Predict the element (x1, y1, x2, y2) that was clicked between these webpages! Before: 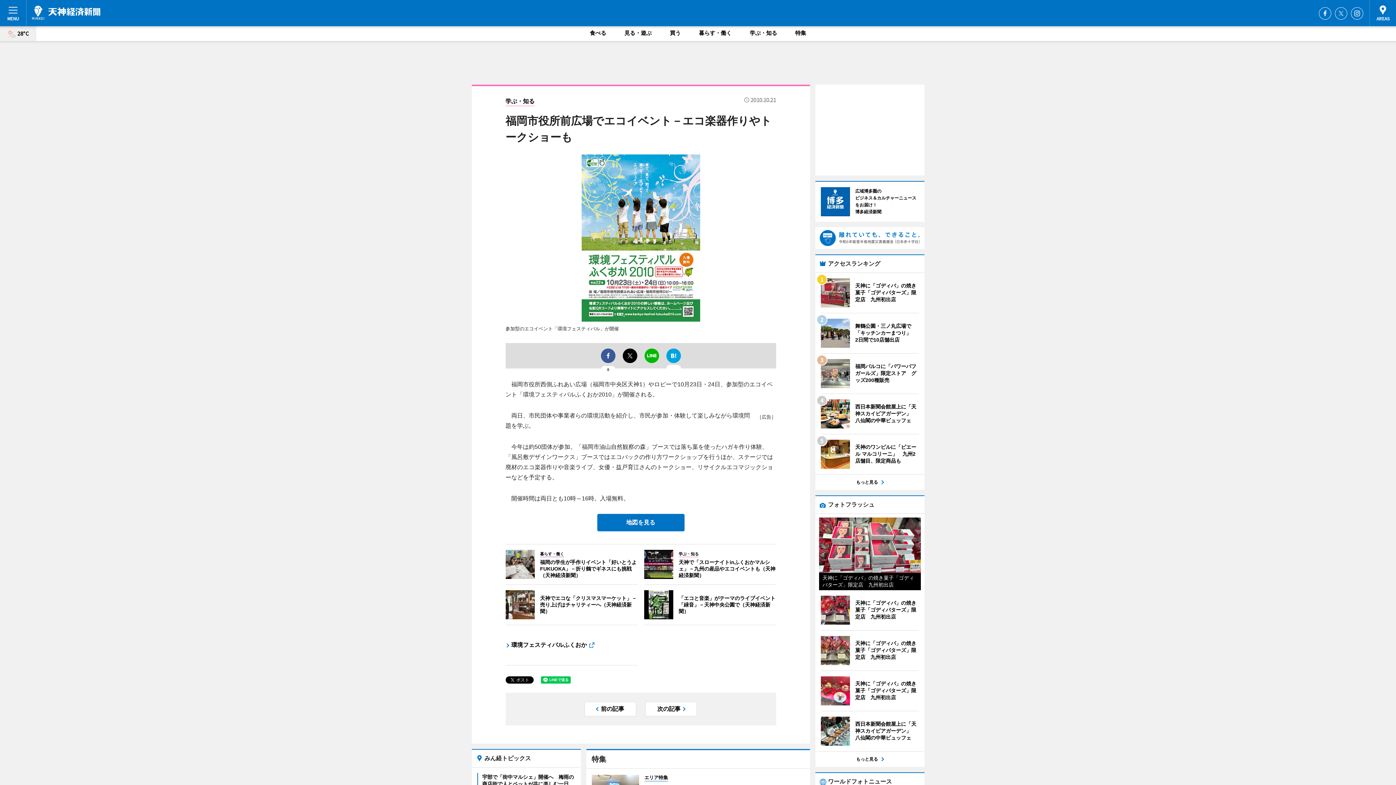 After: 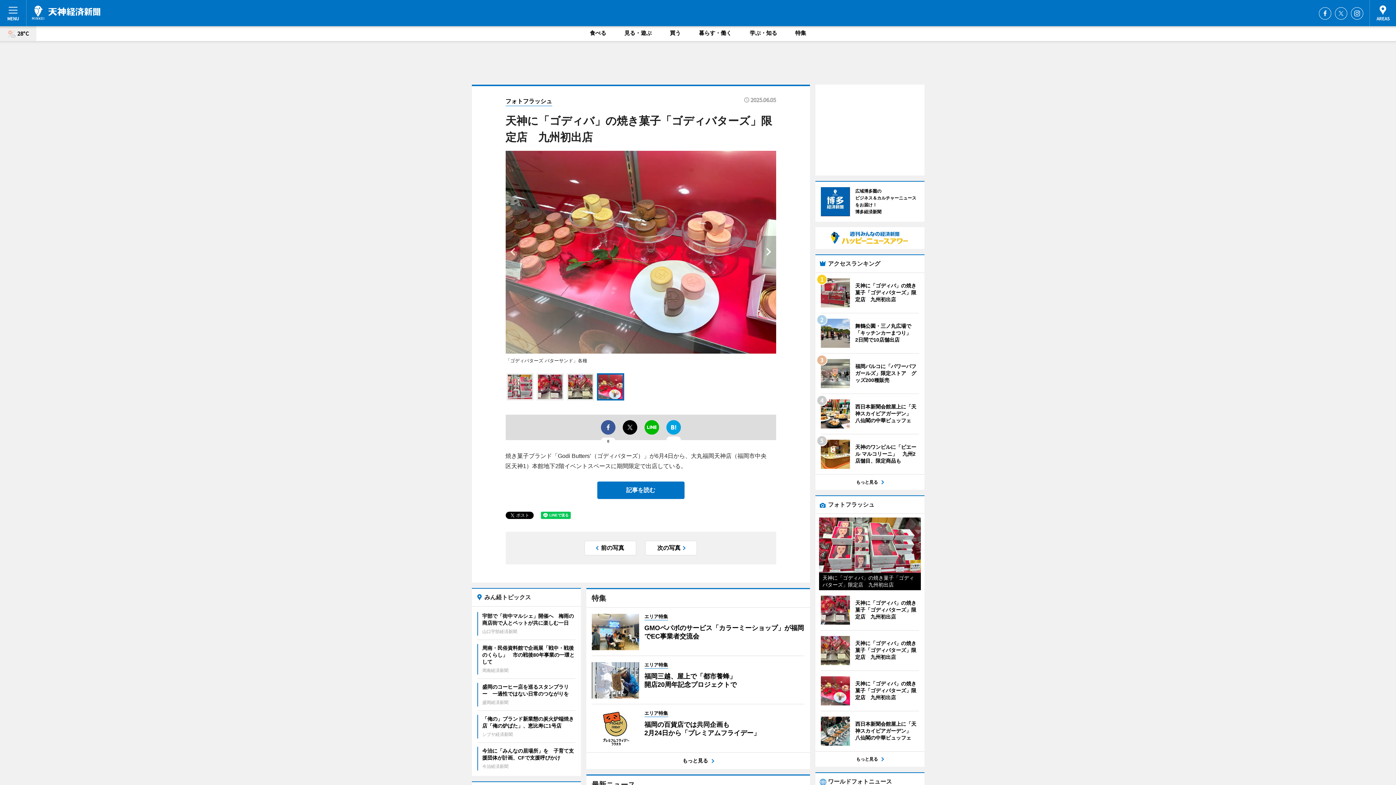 Action: bbox: (820, 676, 919, 705) label: 	
天神に「ゴディバ」の焼き菓子「ゴディバターズ」限定店　九州初出店